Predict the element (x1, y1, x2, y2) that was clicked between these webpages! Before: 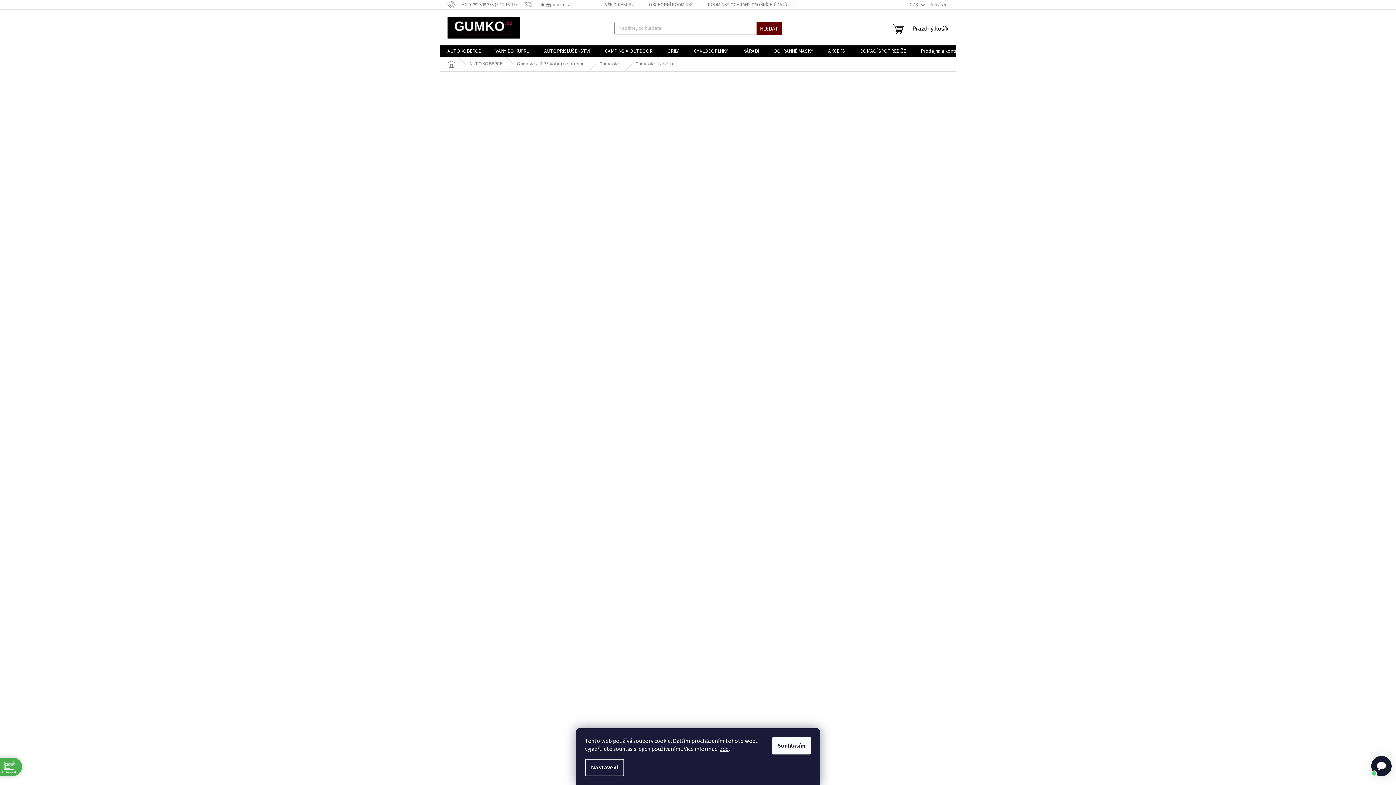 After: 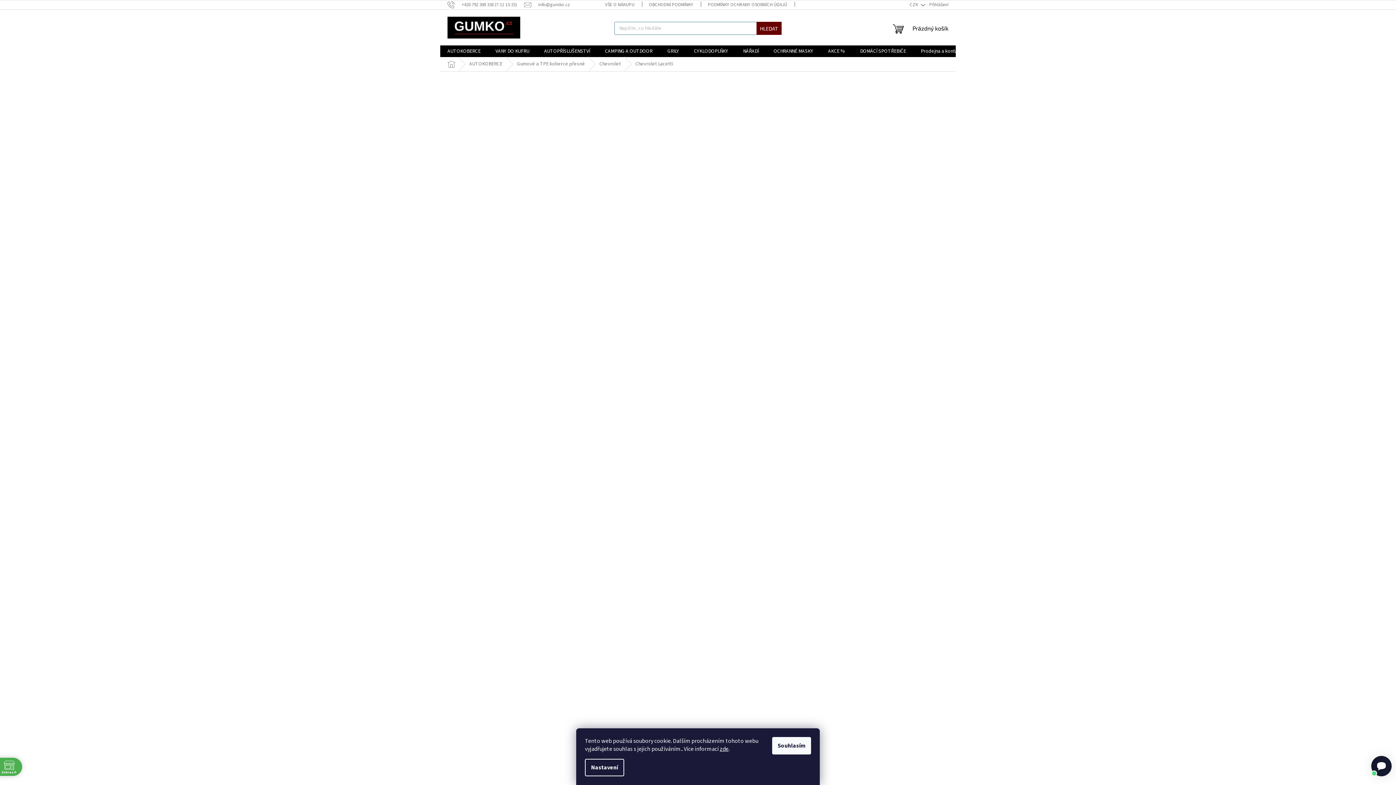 Action: label: HLEDAT bbox: (756, 21, 781, 34)